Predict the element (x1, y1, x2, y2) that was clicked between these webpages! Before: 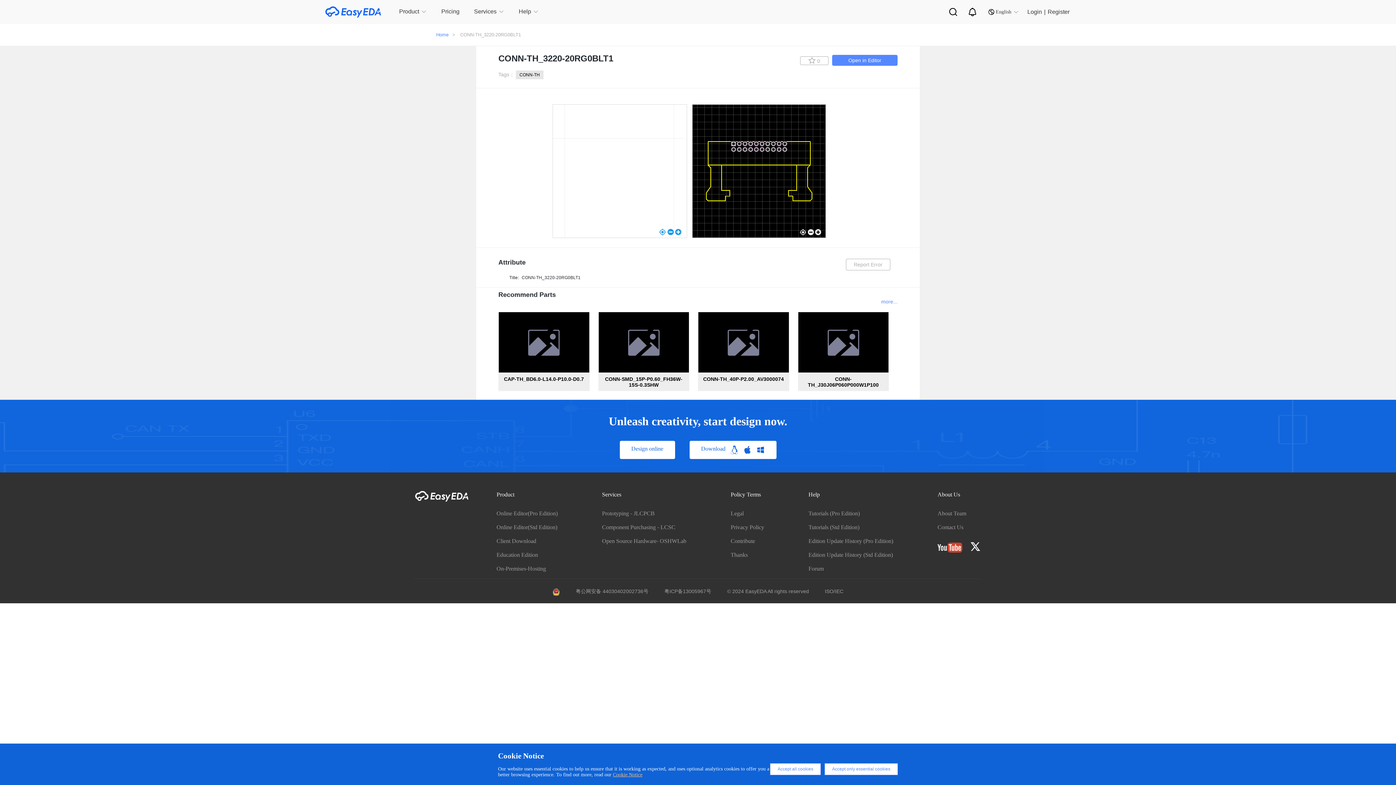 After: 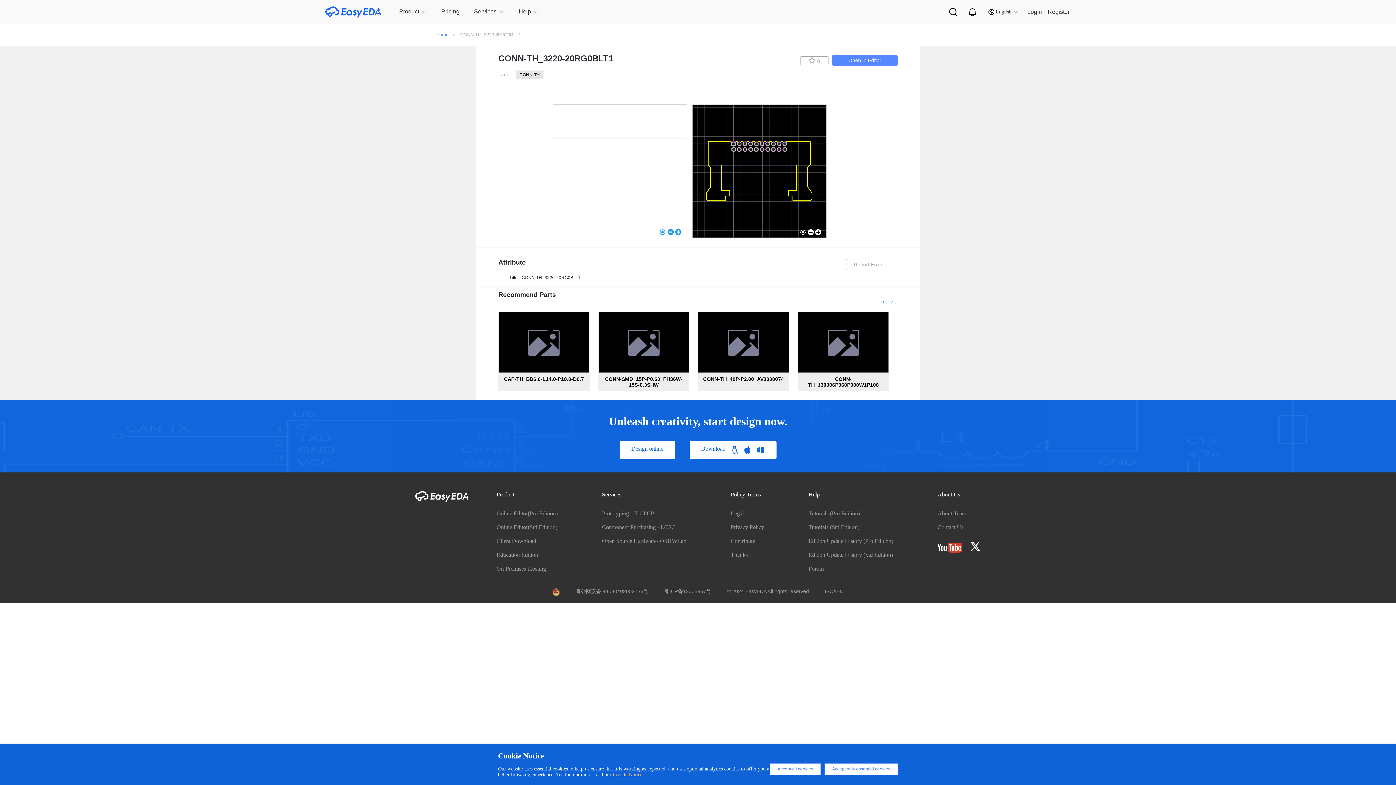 Action: label: ISO/IEC bbox: (825, 588, 843, 596)